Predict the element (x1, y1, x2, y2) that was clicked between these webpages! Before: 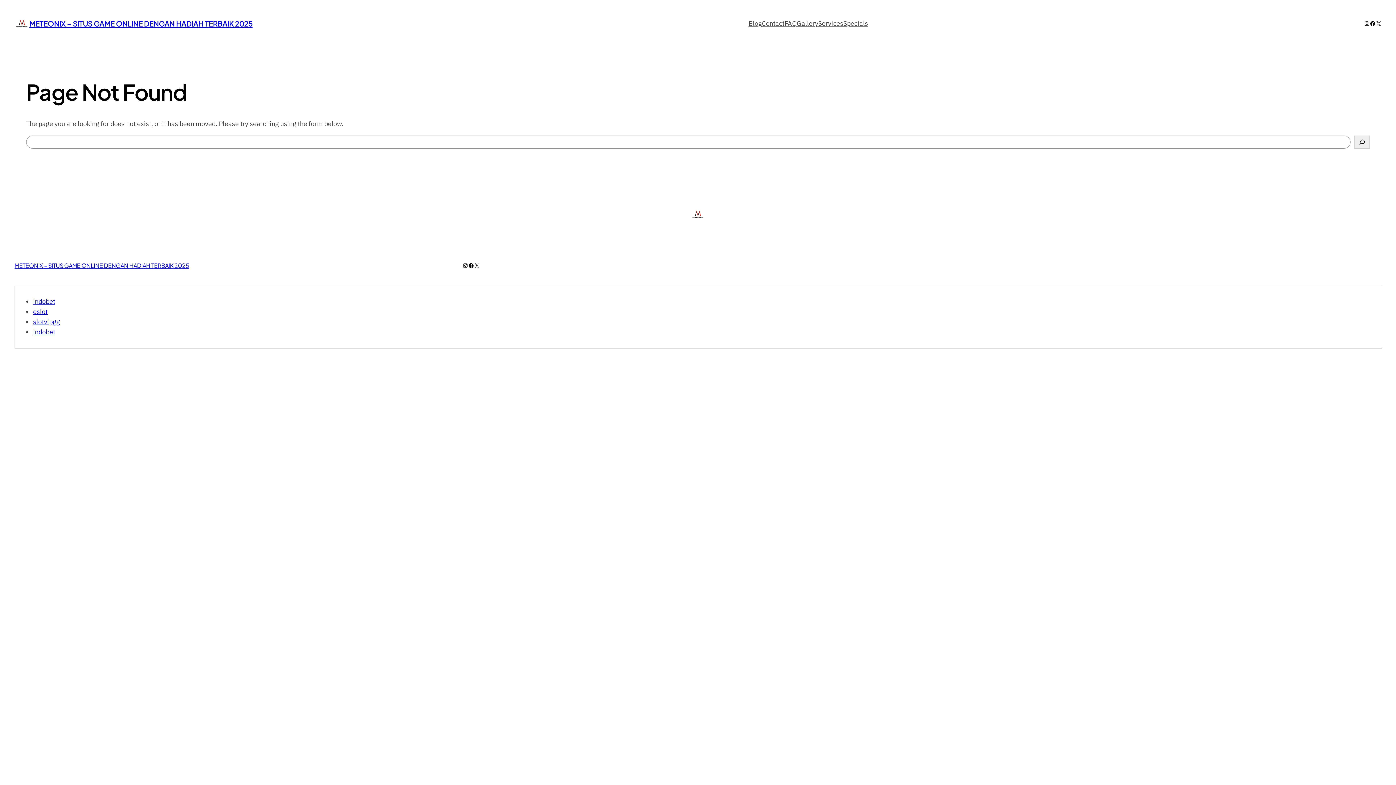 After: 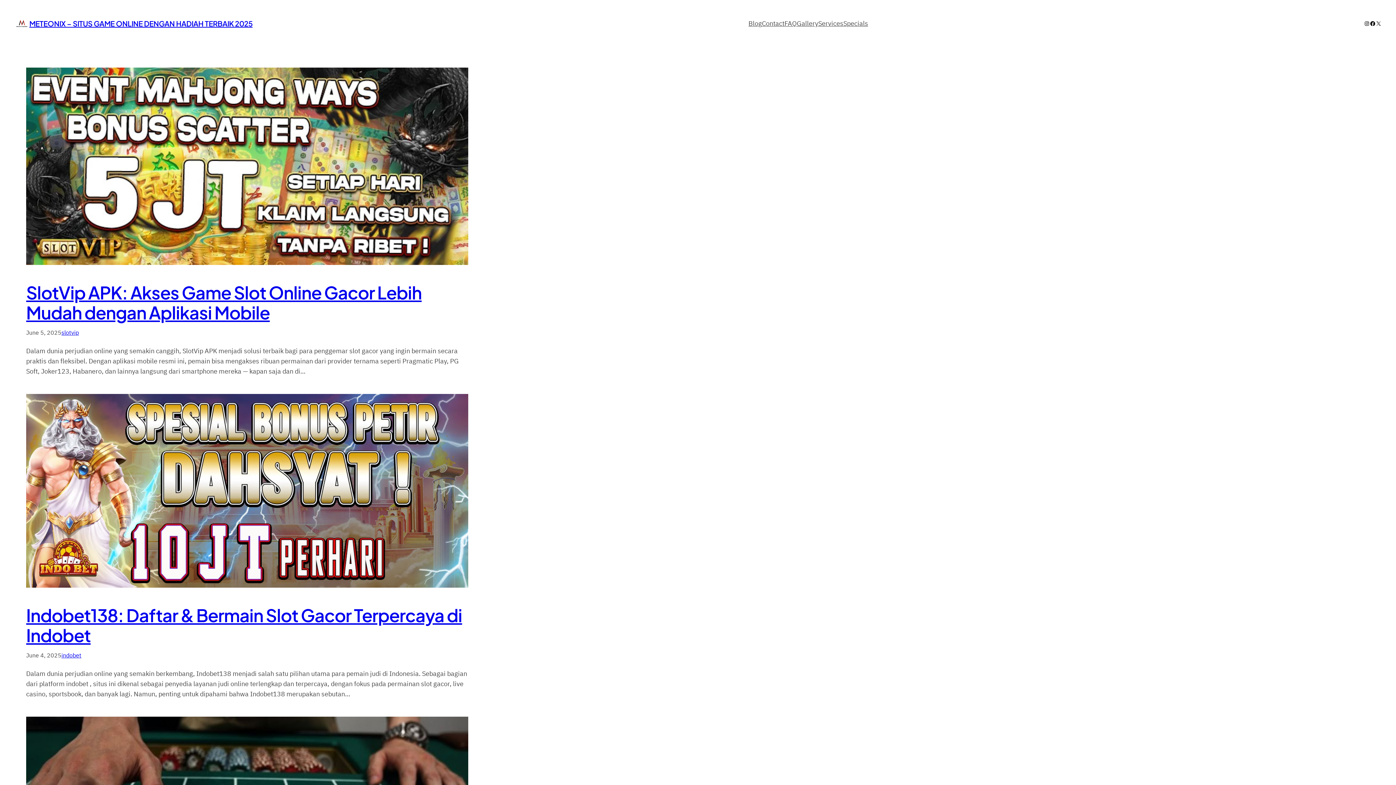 Action: label: Blog bbox: (748, 18, 762, 28)